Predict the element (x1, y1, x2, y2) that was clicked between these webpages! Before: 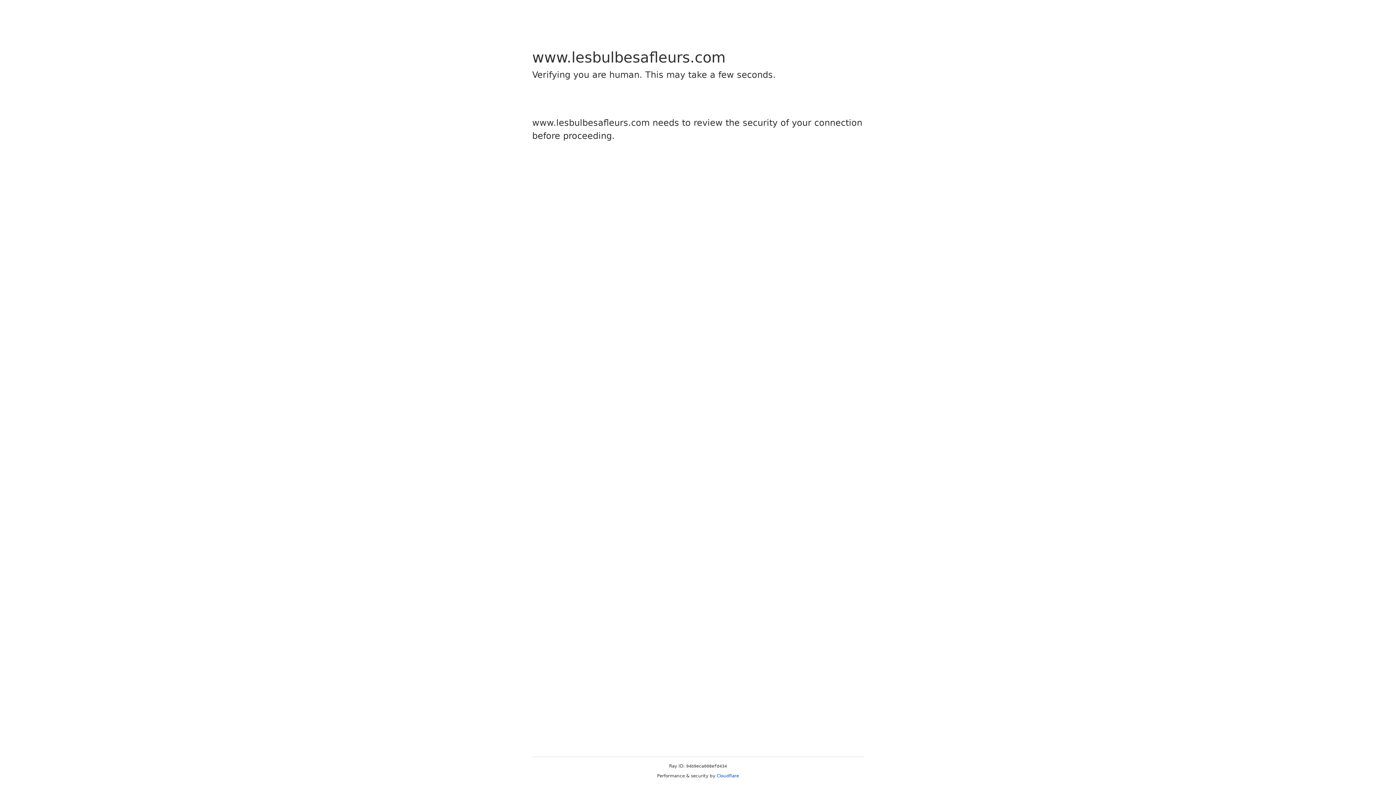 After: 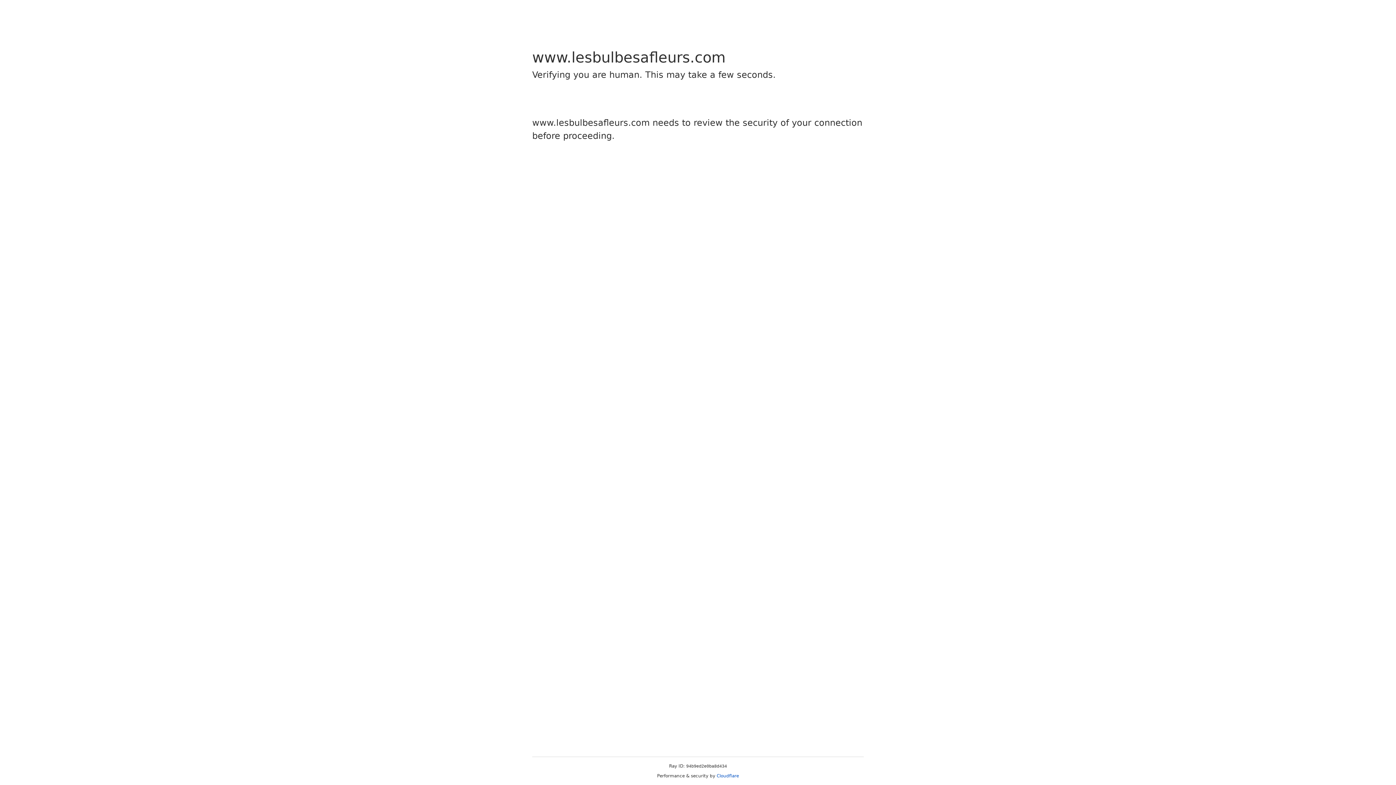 Action: bbox: (716, 773, 739, 778) label: Cloudflare